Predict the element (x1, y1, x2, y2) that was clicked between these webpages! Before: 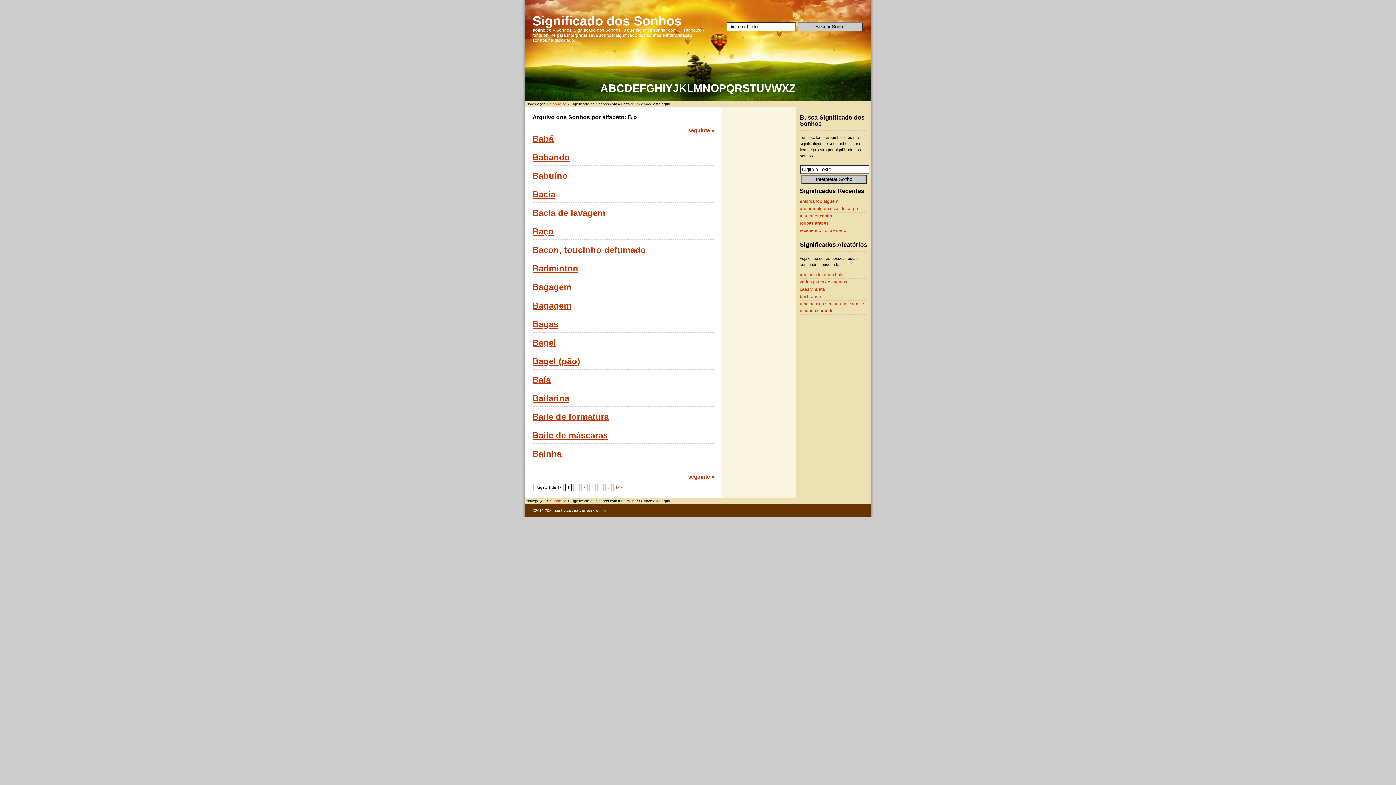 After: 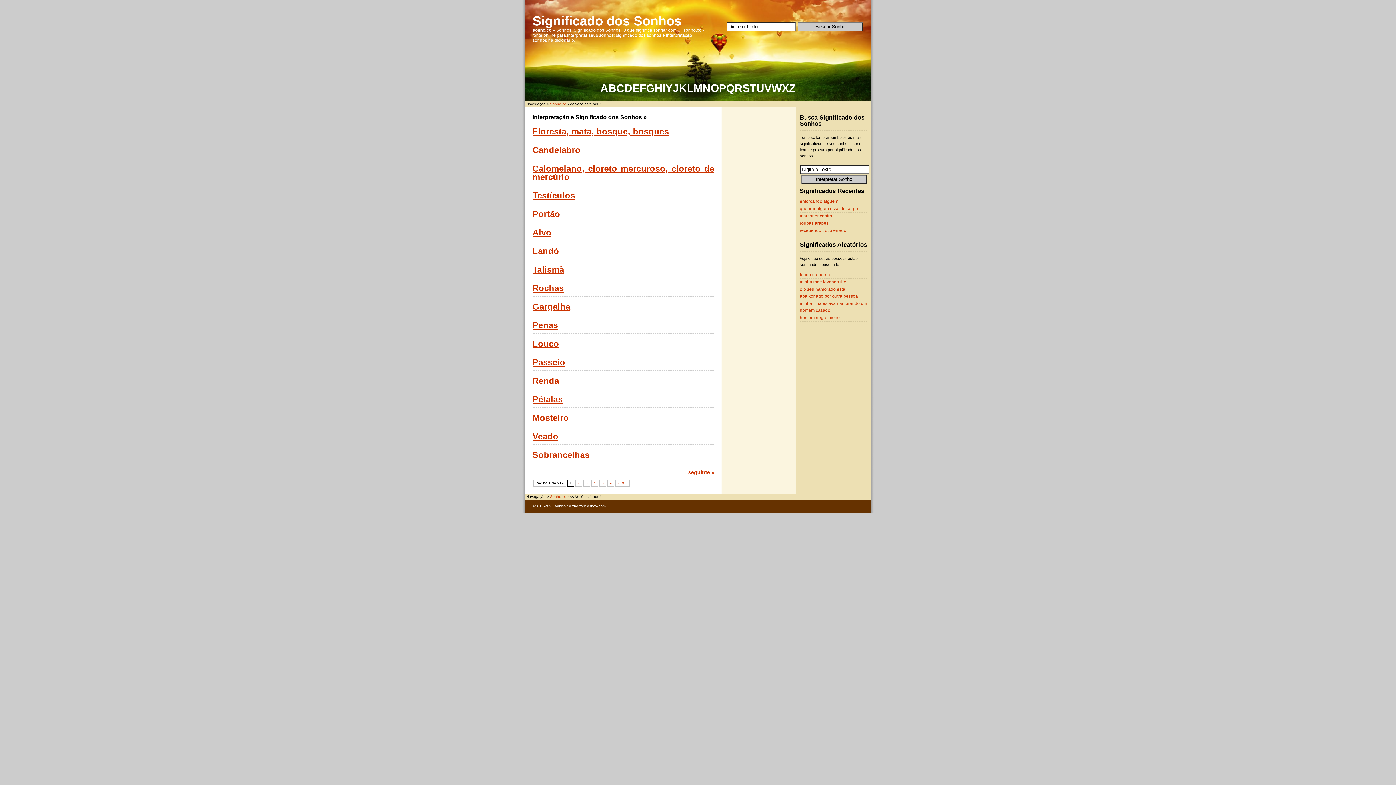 Action: bbox: (532, 13, 681, 28) label: Significado dos Sonhos